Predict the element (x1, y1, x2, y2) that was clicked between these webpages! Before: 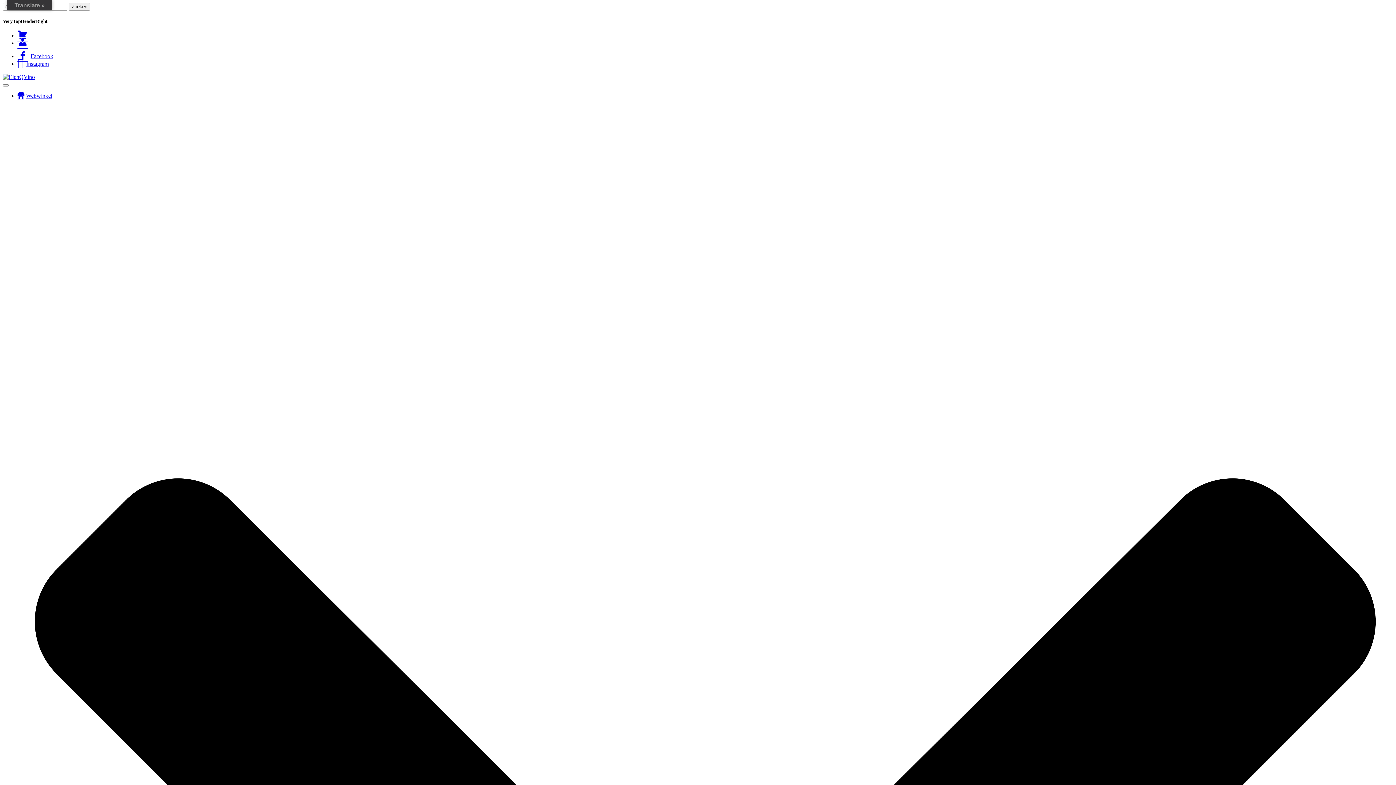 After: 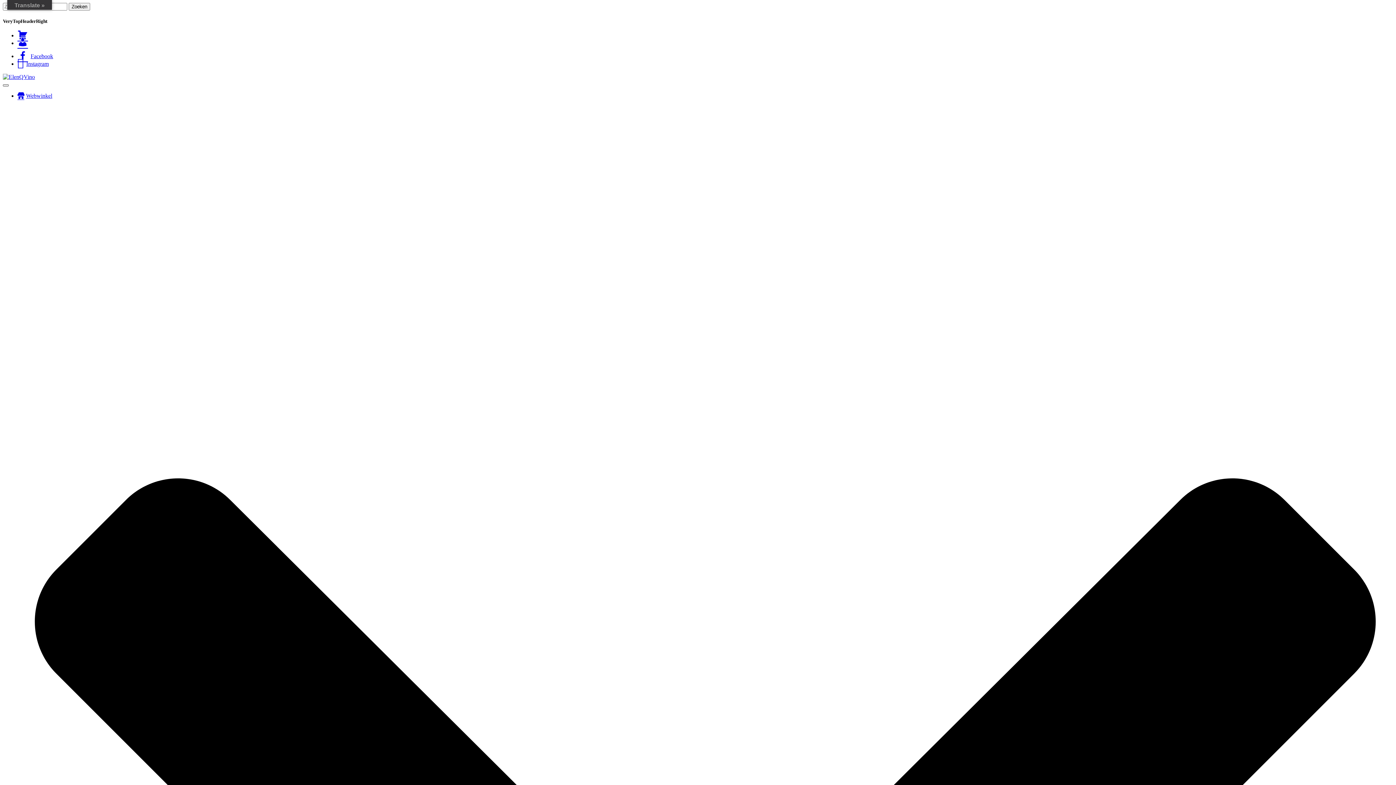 Action: bbox: (2, 84, 8, 86) label: Navigatie wisselen